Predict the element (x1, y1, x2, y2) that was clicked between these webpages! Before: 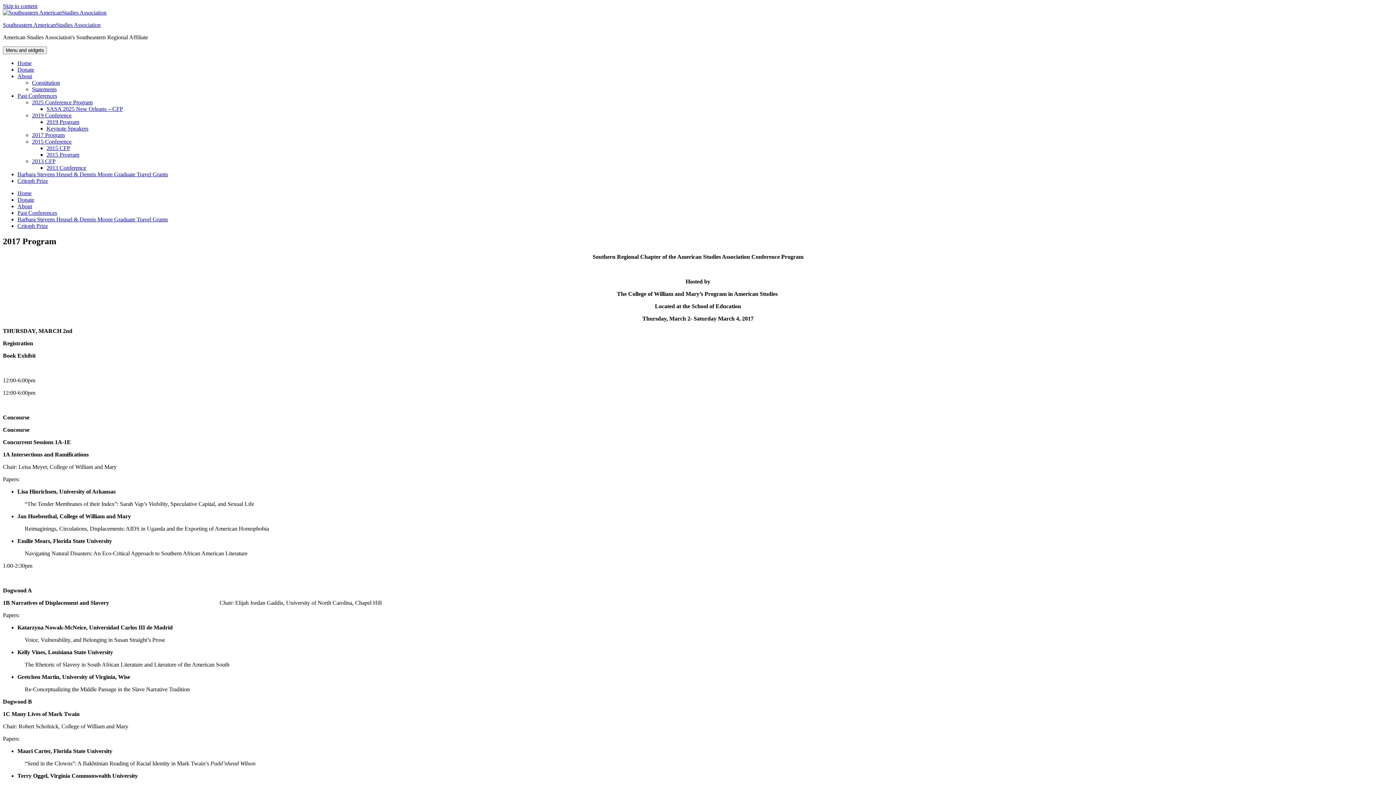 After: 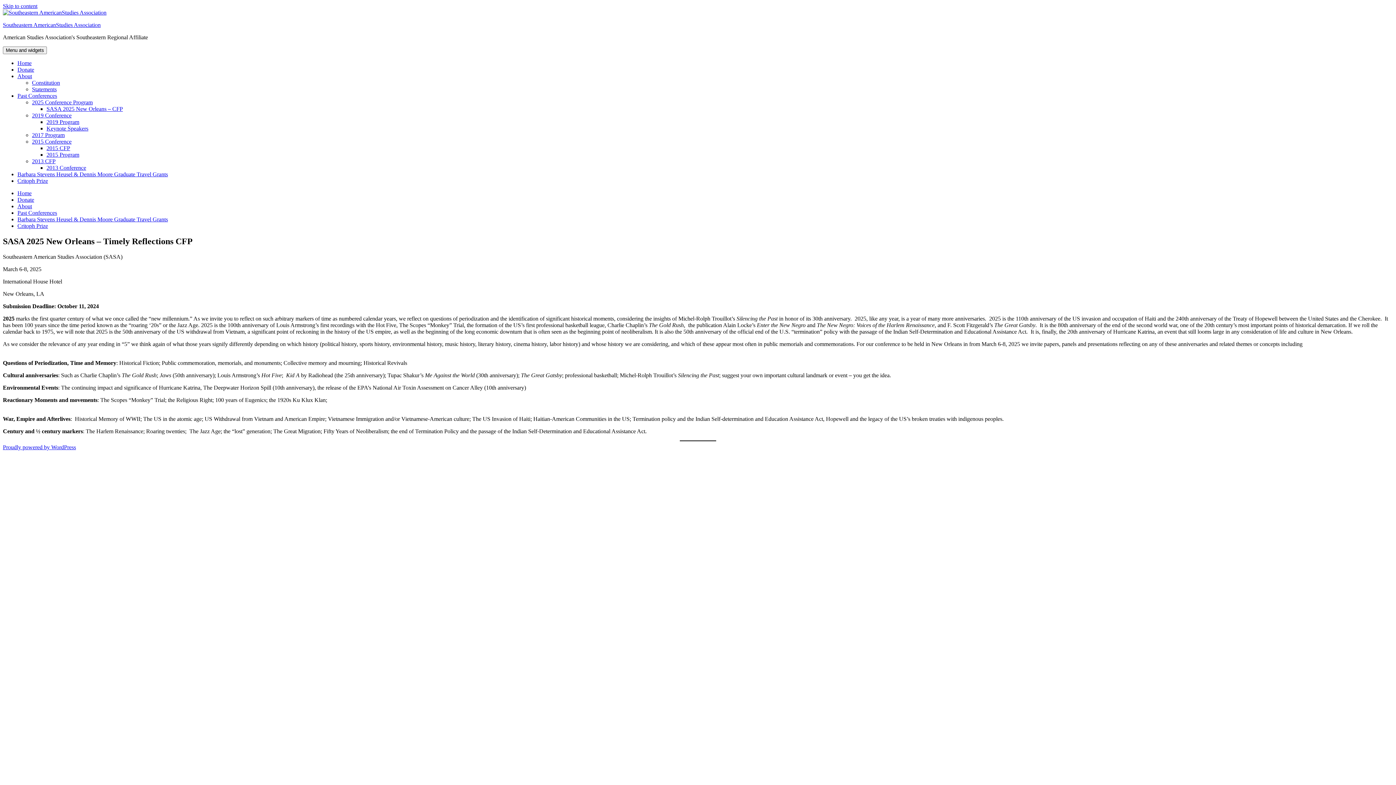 Action: bbox: (46, 105, 122, 112) label: SASA 2025 New Orleans – CFP